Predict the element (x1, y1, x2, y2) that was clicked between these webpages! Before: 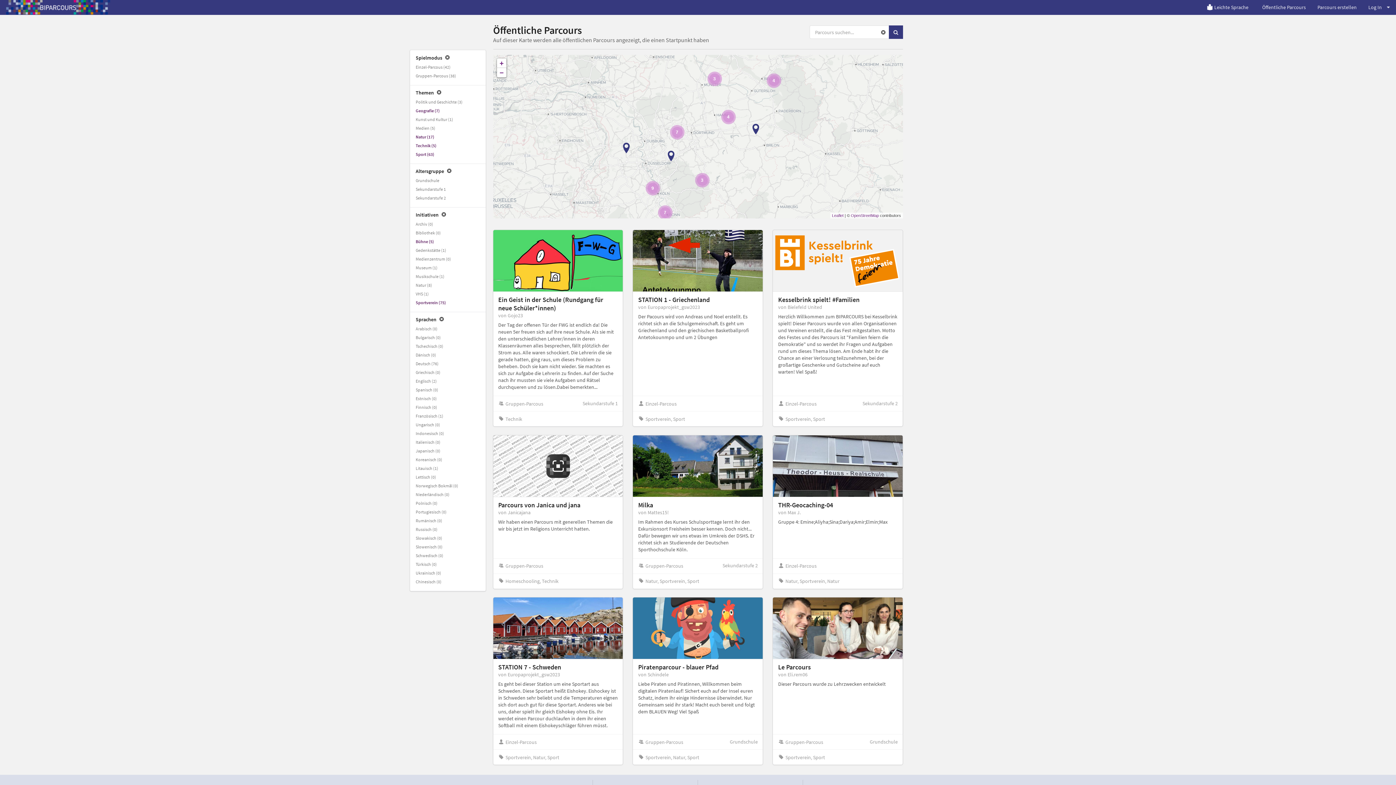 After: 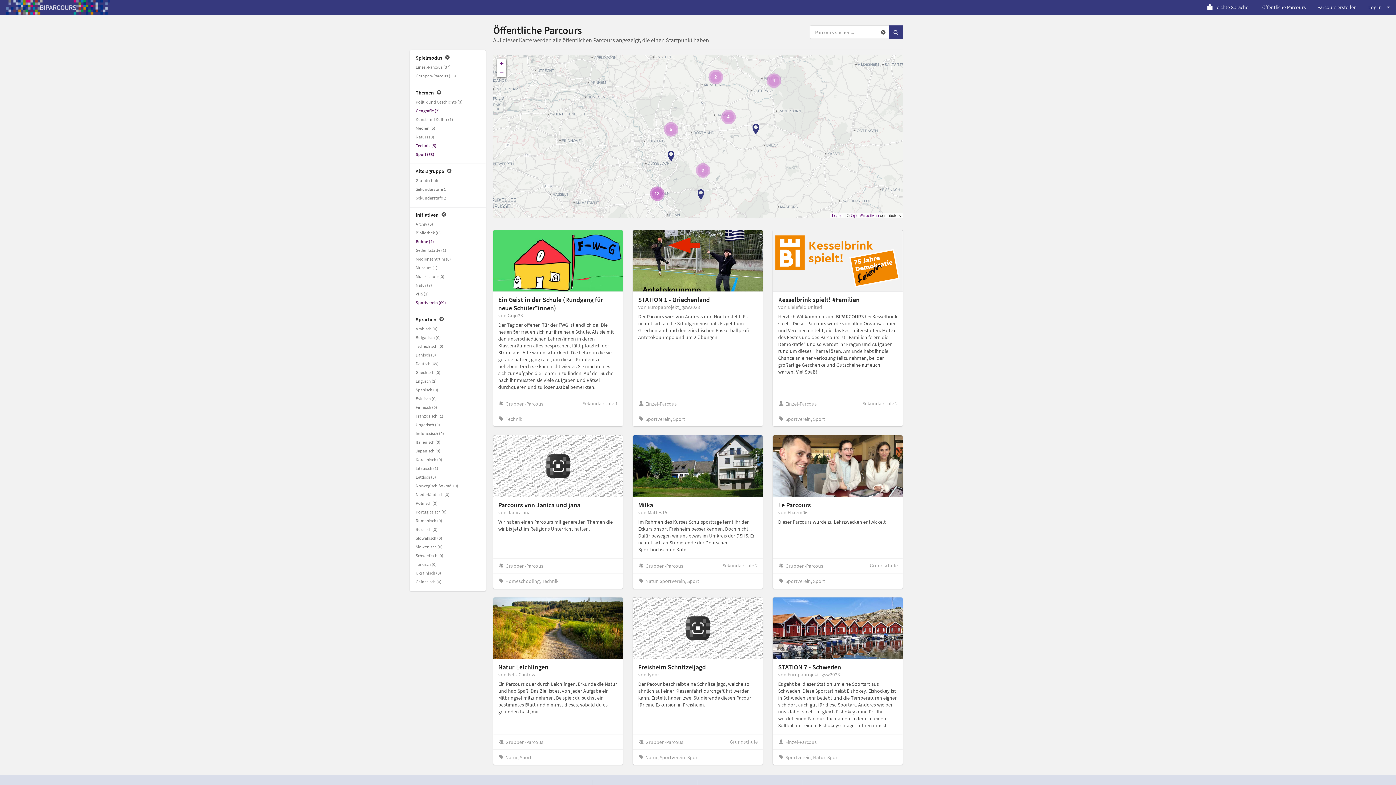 Action: label: Natur (17) bbox: (410, 132, 485, 141)